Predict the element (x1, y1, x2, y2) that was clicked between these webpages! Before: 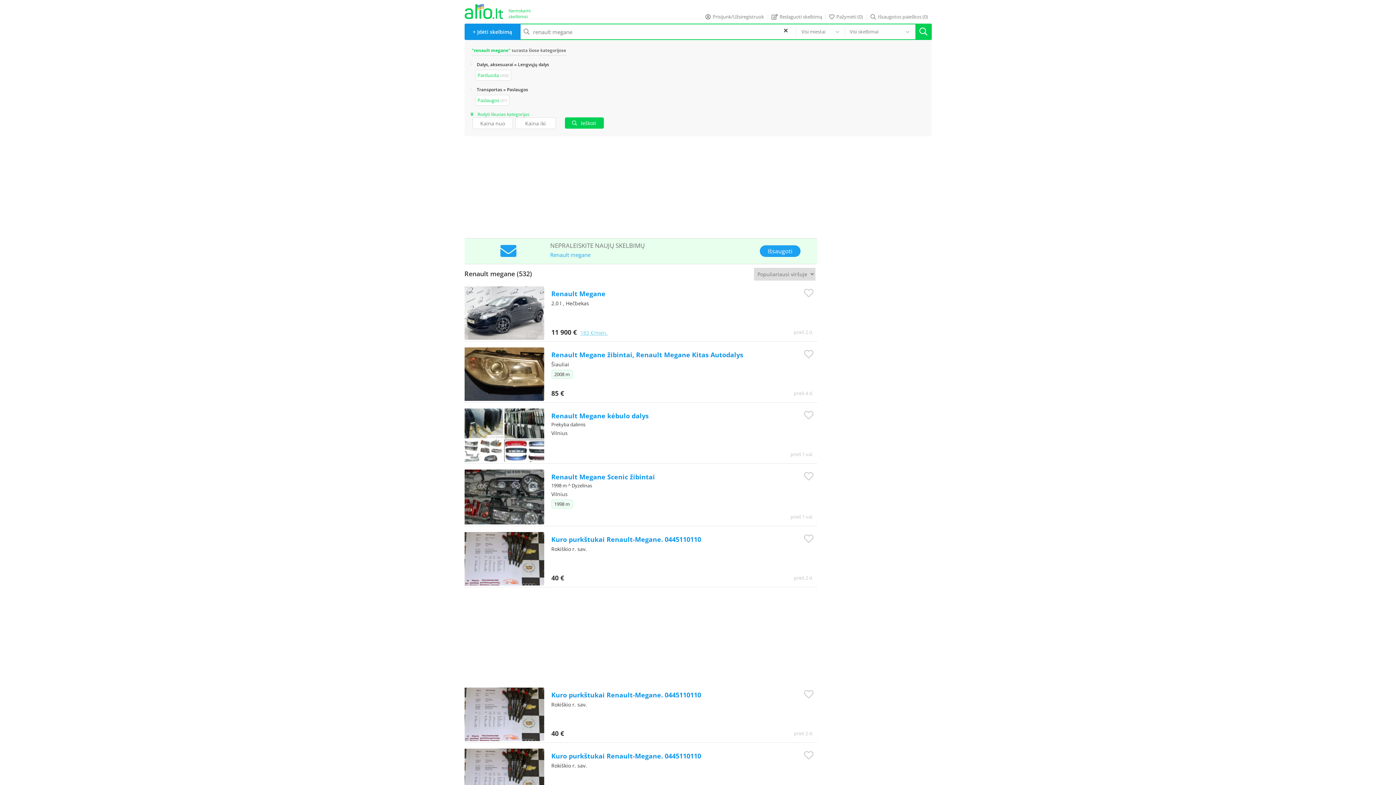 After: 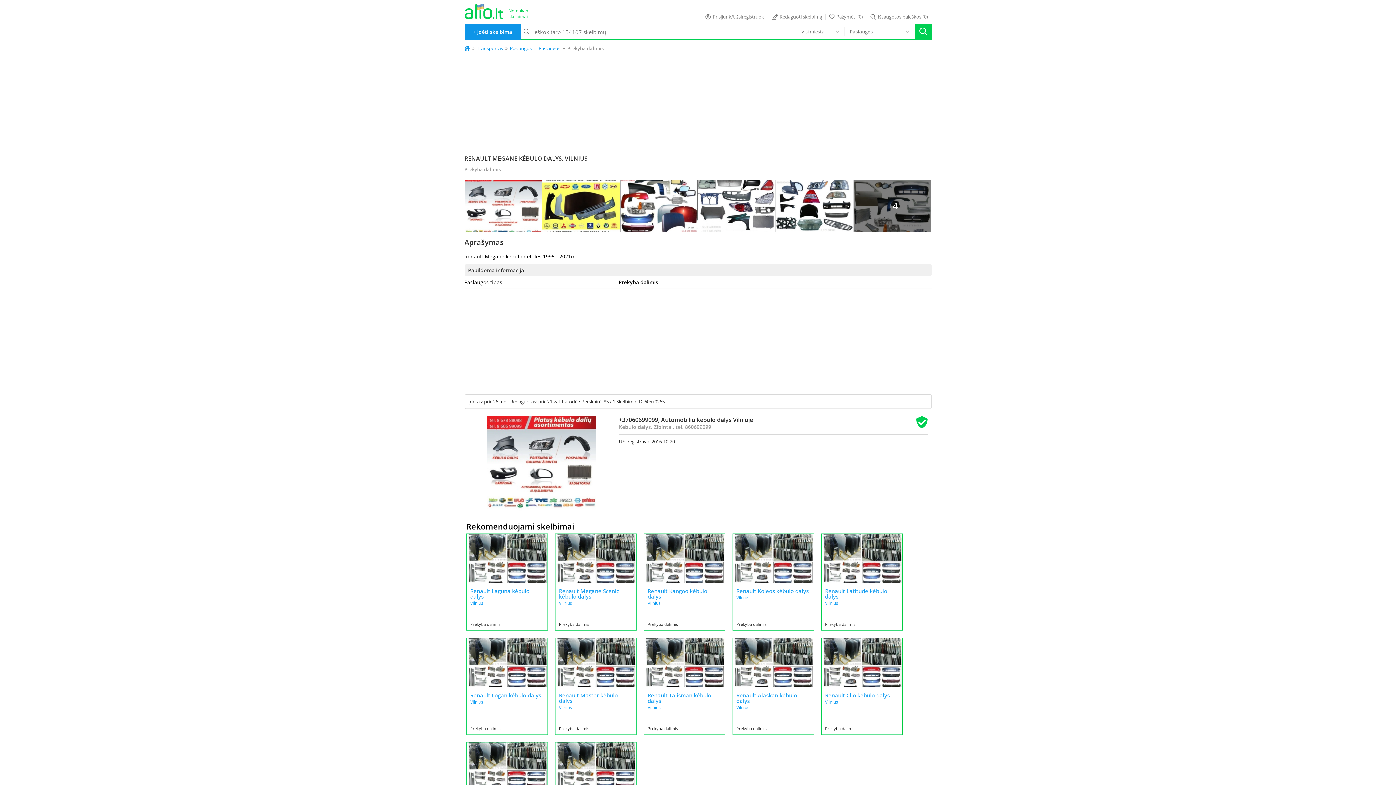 Action: bbox: (464, 407, 817, 464) label: Renault Megane kėbulo dalys
Prekyba dalimis
Vilnius
prieš 1 val.